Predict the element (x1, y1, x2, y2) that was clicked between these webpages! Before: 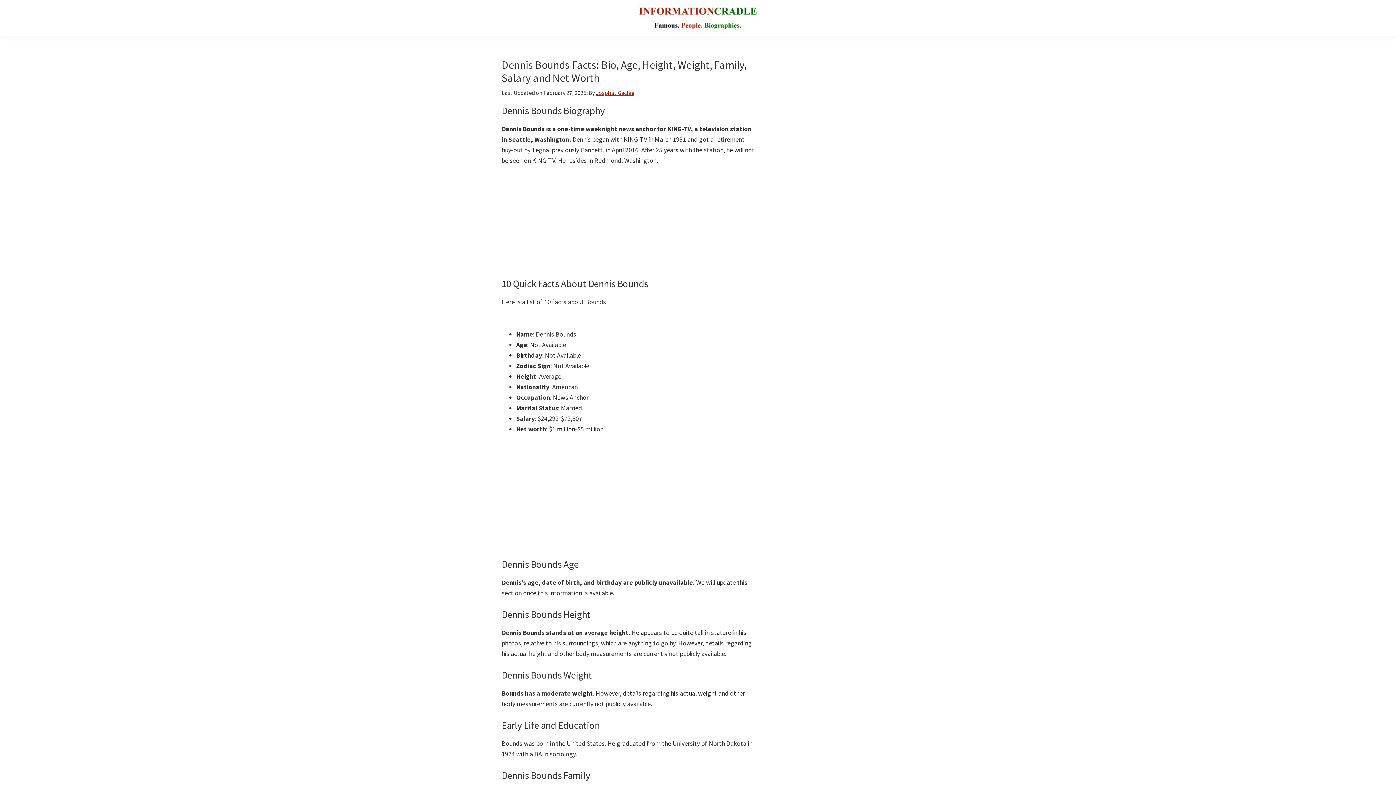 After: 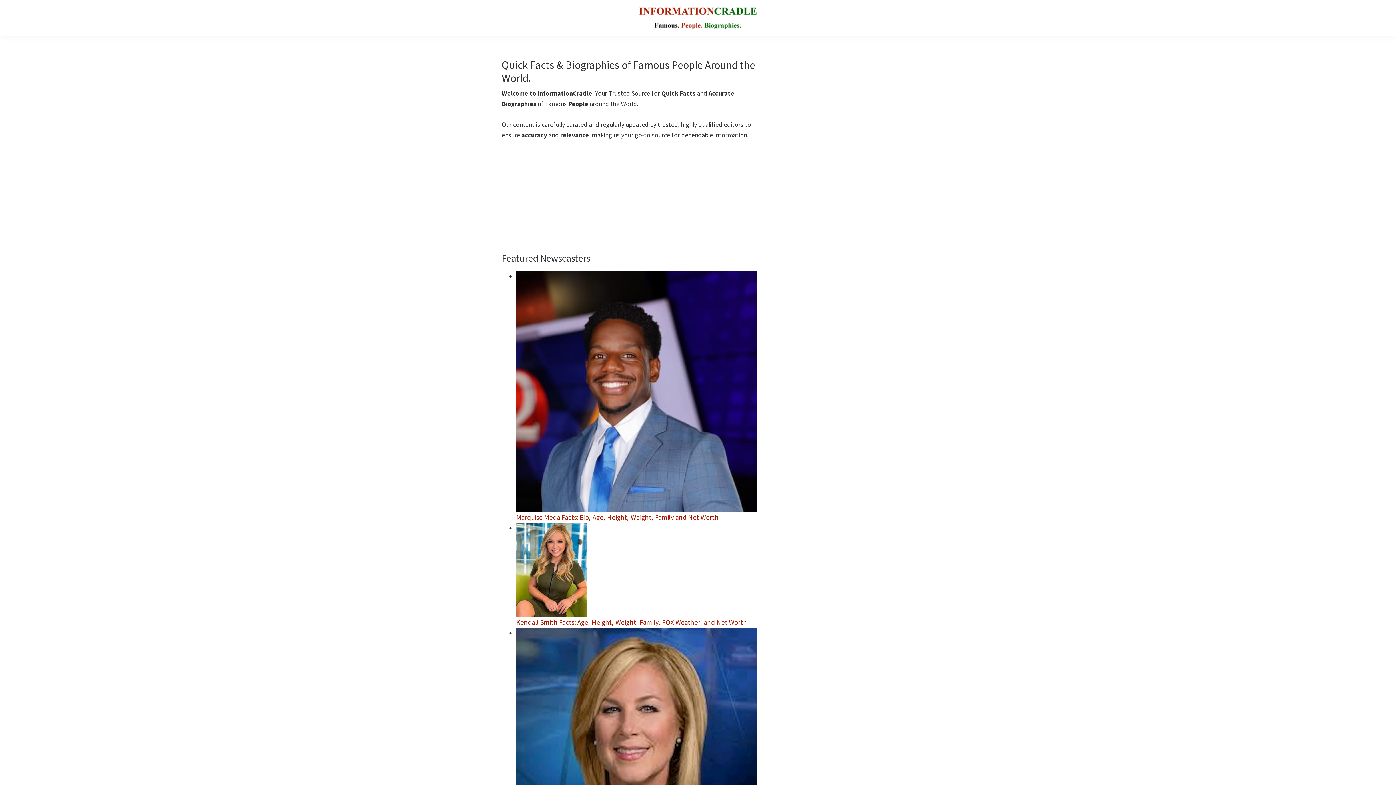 Action: bbox: (634, 1, 761, 34)